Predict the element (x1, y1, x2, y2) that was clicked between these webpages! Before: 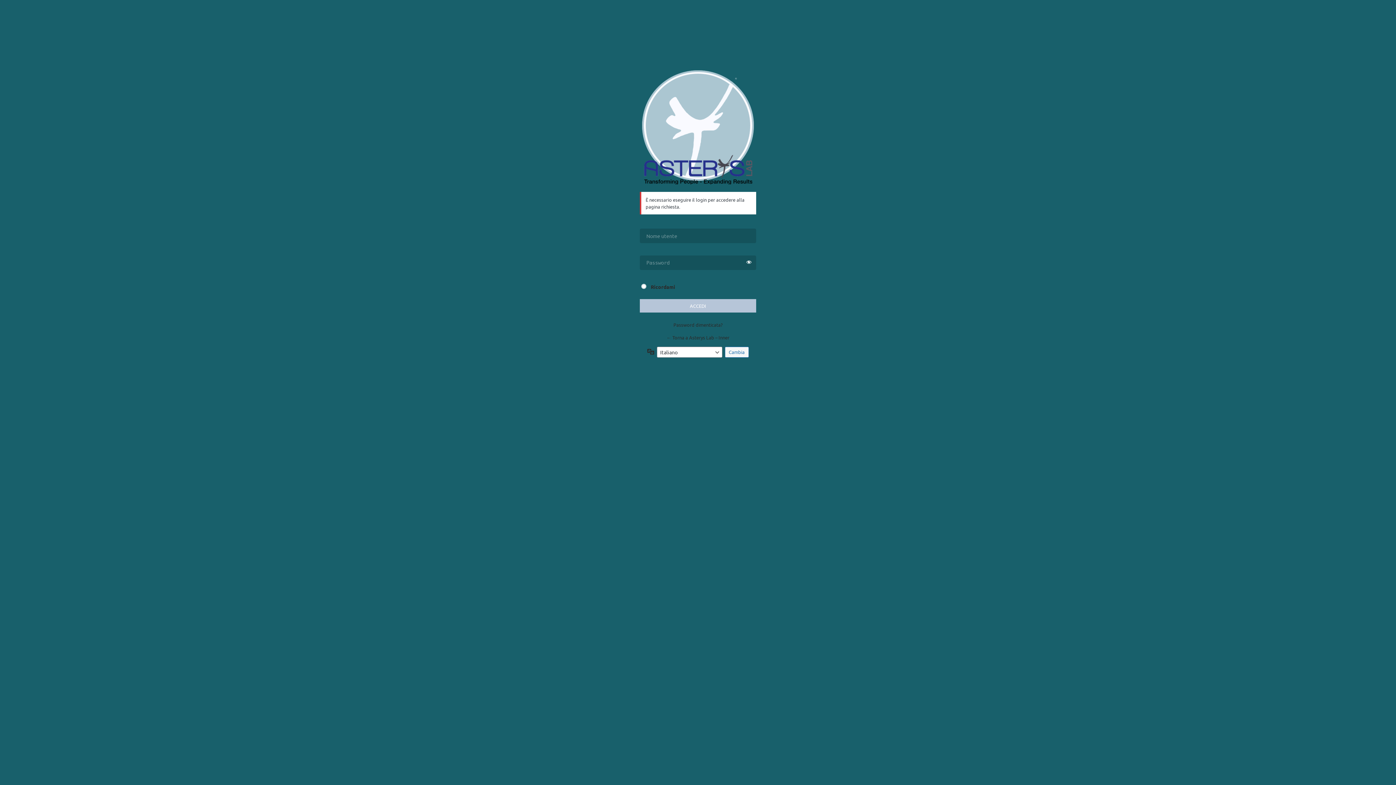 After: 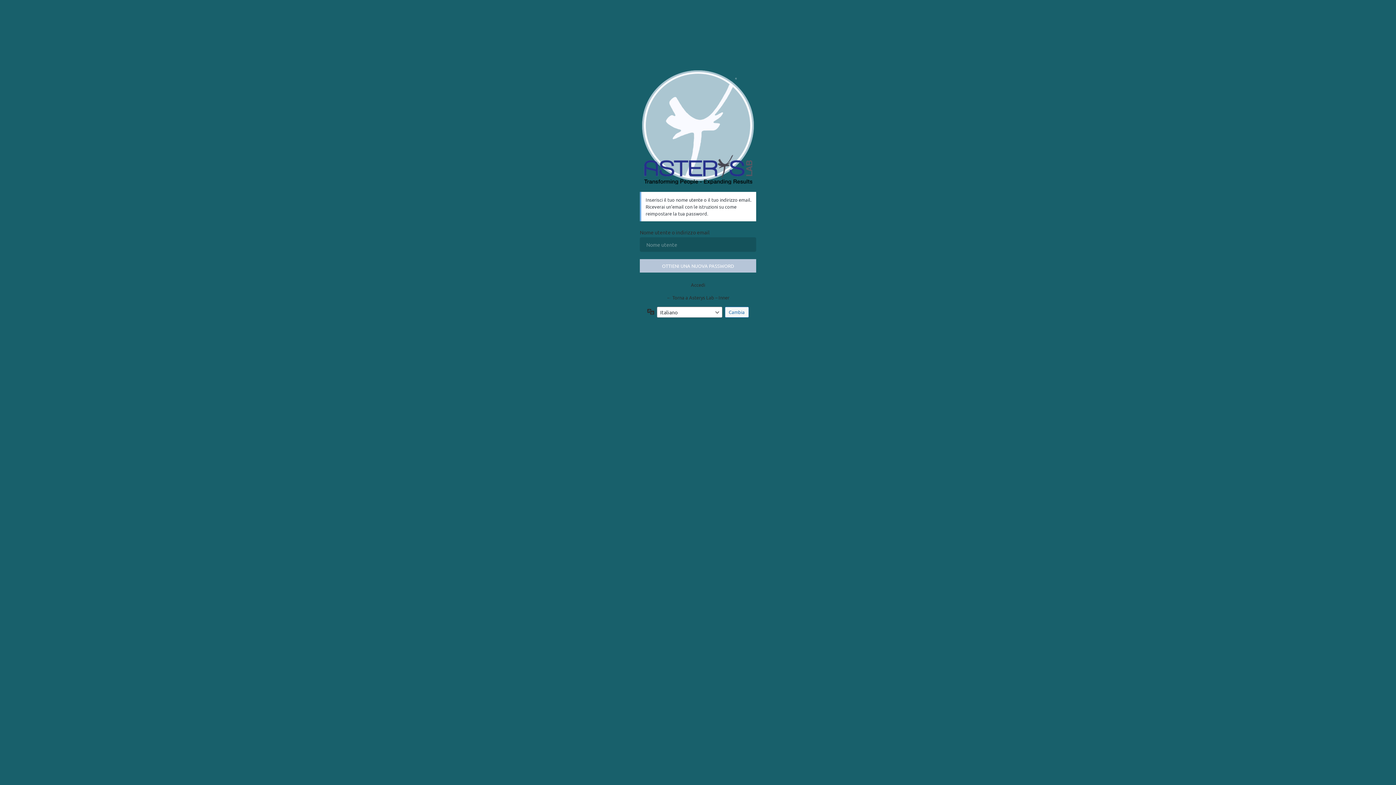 Action: label: Password dimenticata? bbox: (673, 321, 722, 328)